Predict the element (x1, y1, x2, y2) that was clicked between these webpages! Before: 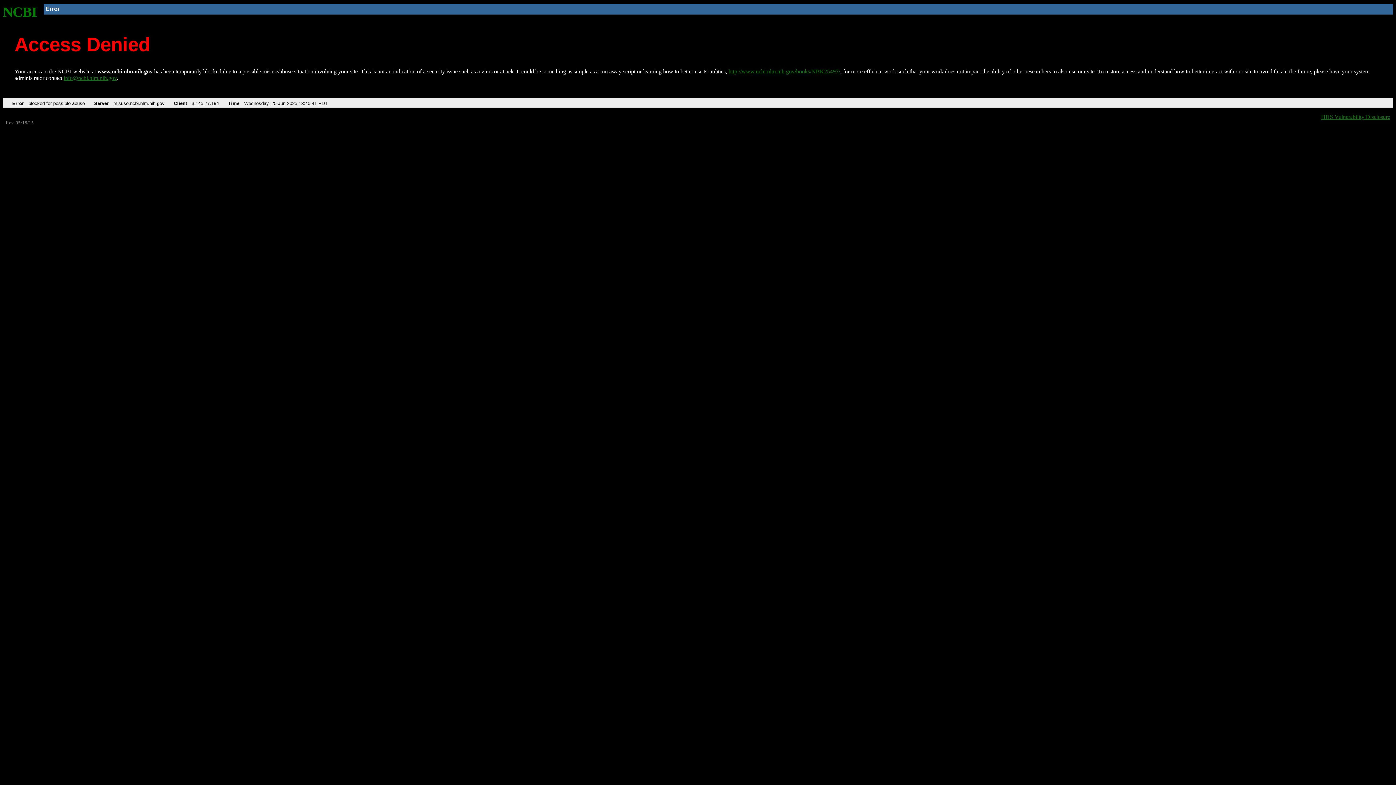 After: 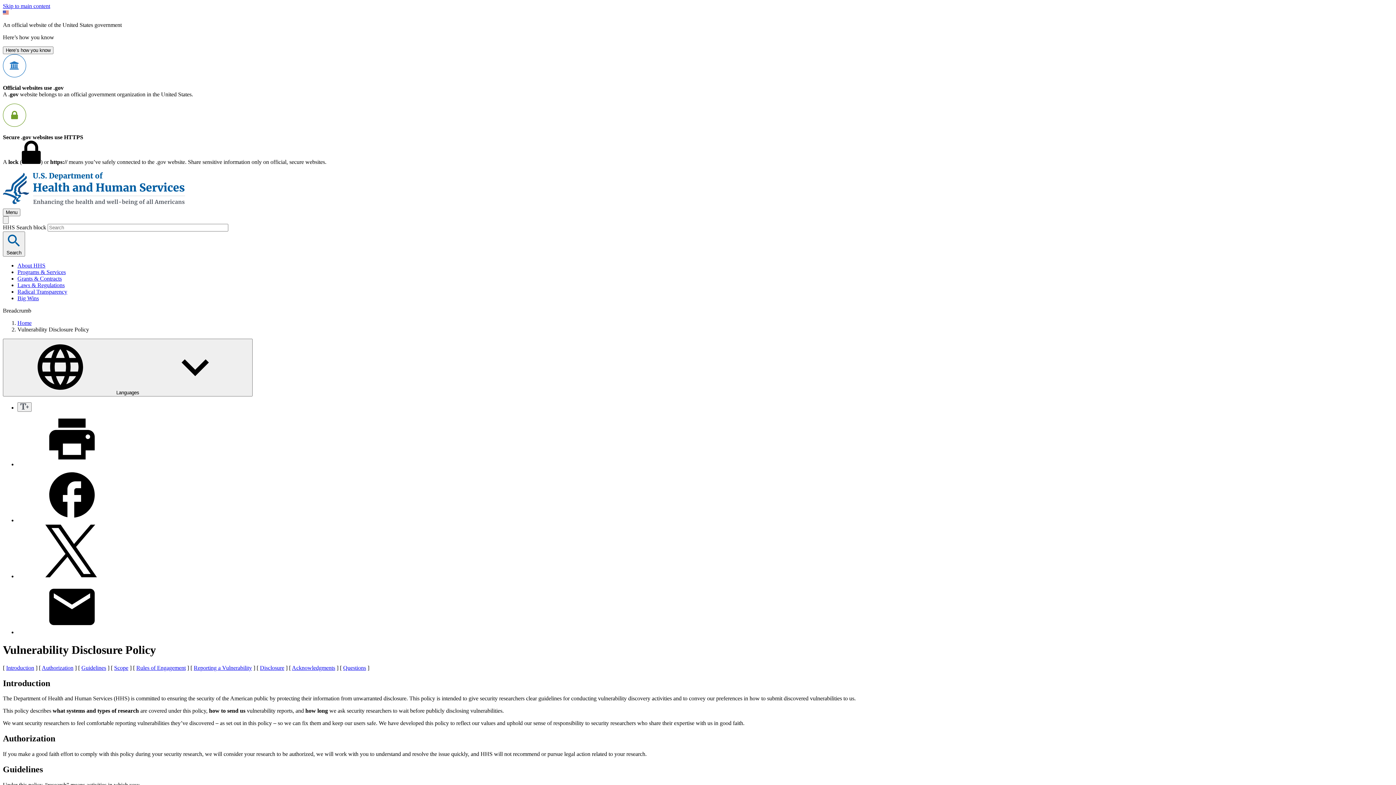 Action: label: HHS Vulnerability Disclosure bbox: (1321, 113, 1390, 119)